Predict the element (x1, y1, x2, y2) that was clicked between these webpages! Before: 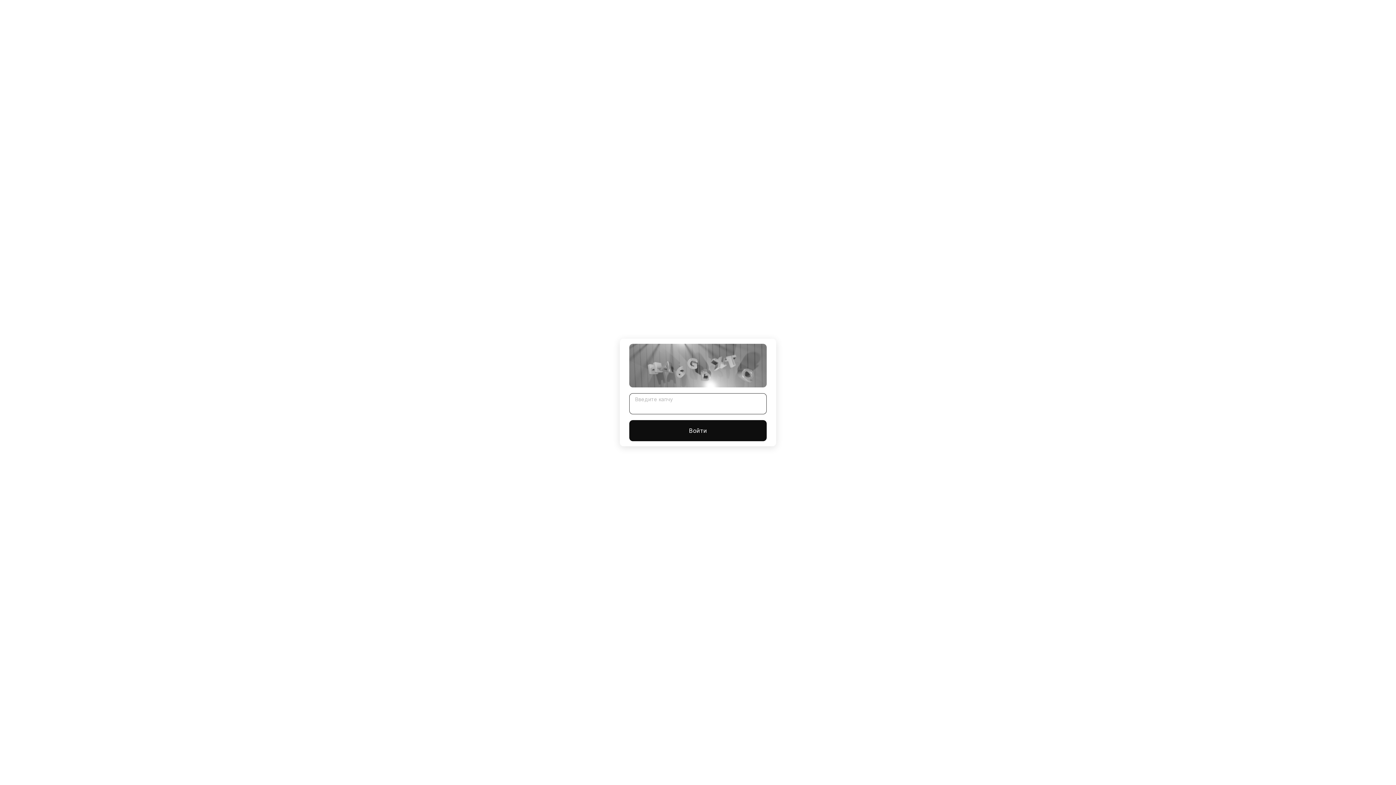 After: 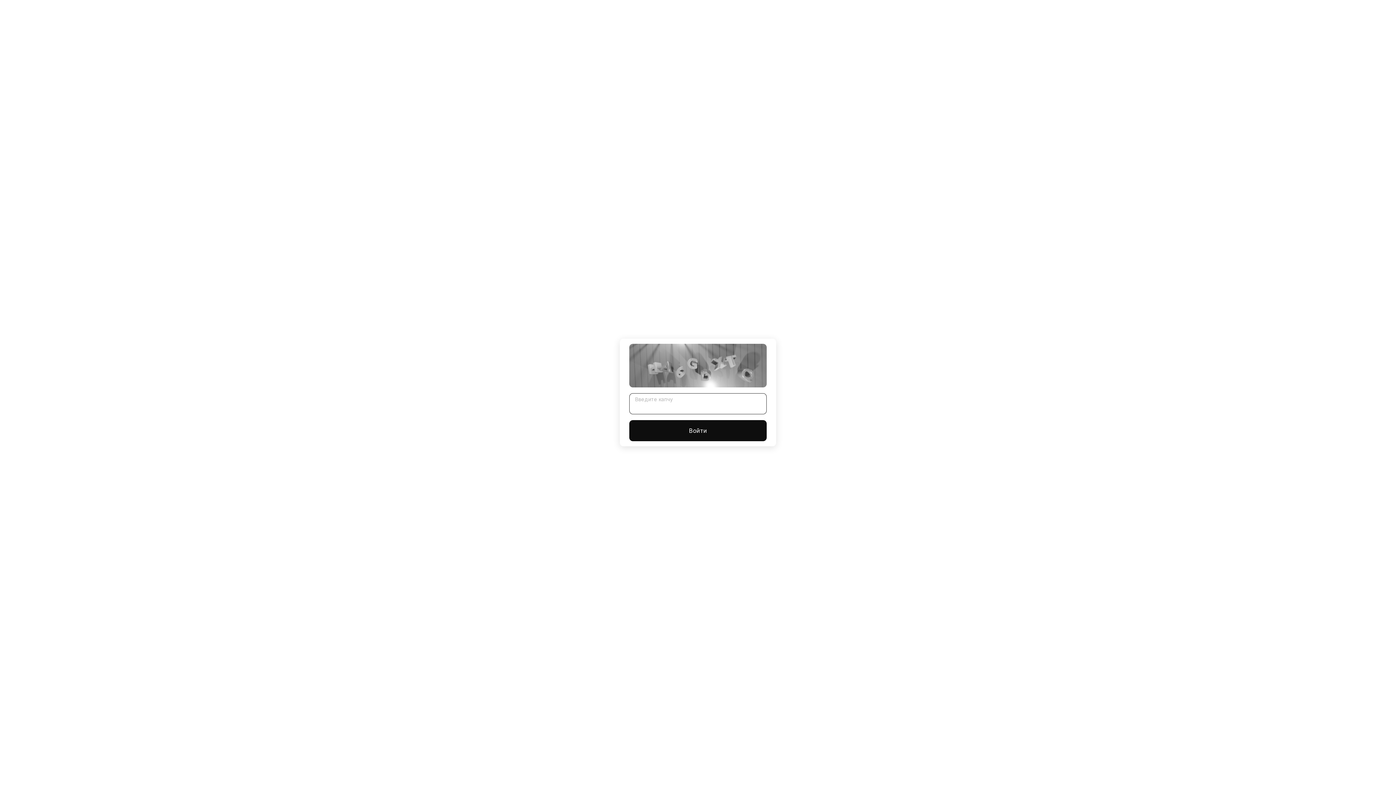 Action: label: Войти bbox: (629, 420, 766, 441)